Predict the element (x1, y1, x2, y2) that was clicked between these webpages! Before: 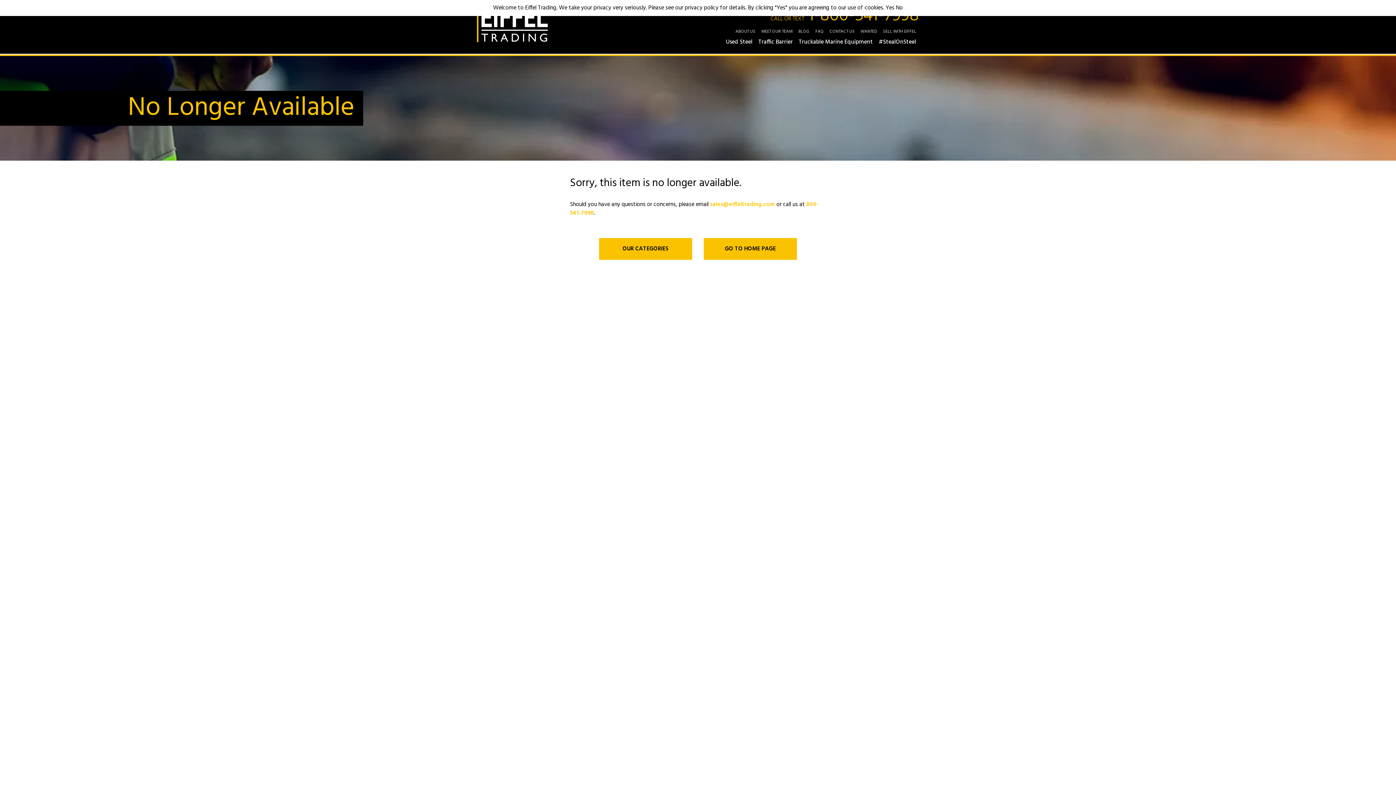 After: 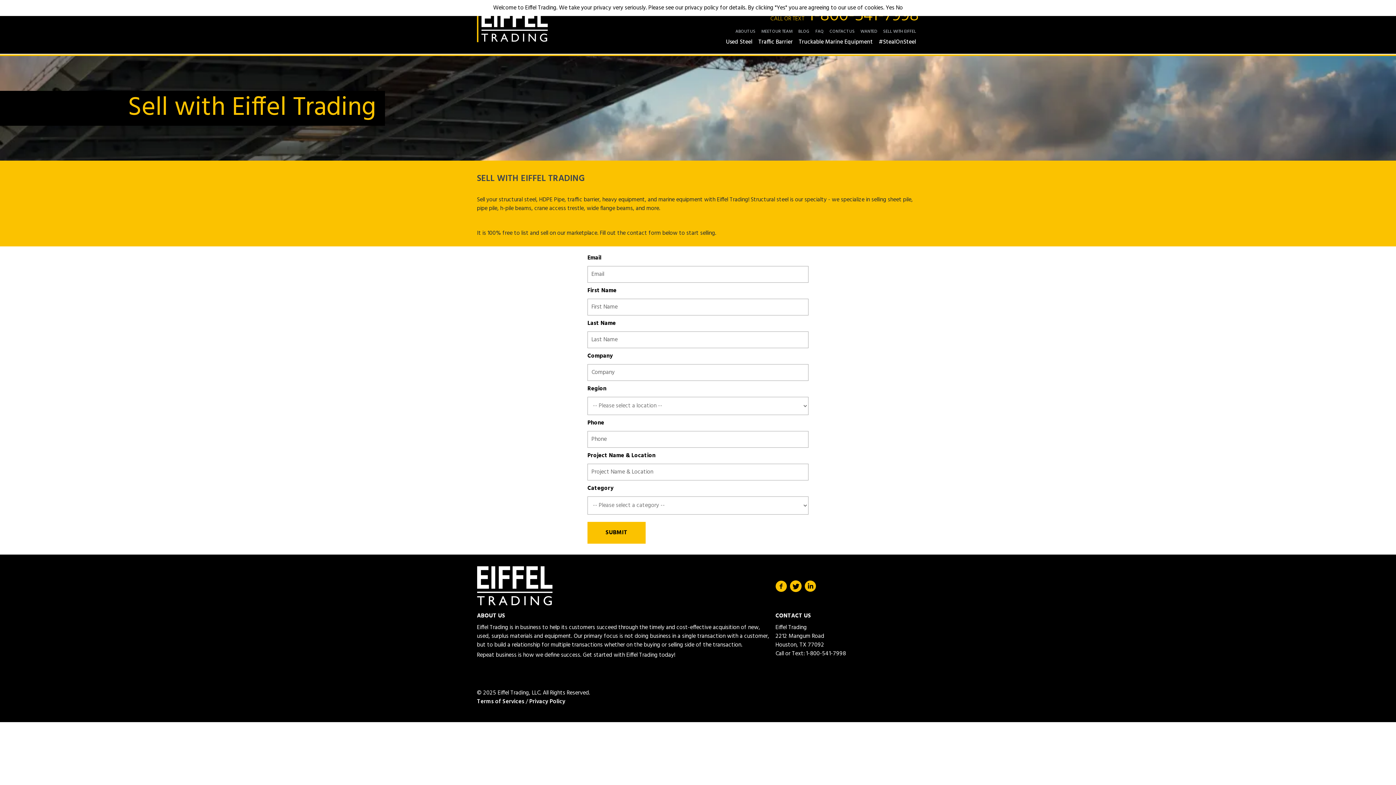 Action: label: SELL WITH EIFFEL bbox: (881, 26, 917, 36)